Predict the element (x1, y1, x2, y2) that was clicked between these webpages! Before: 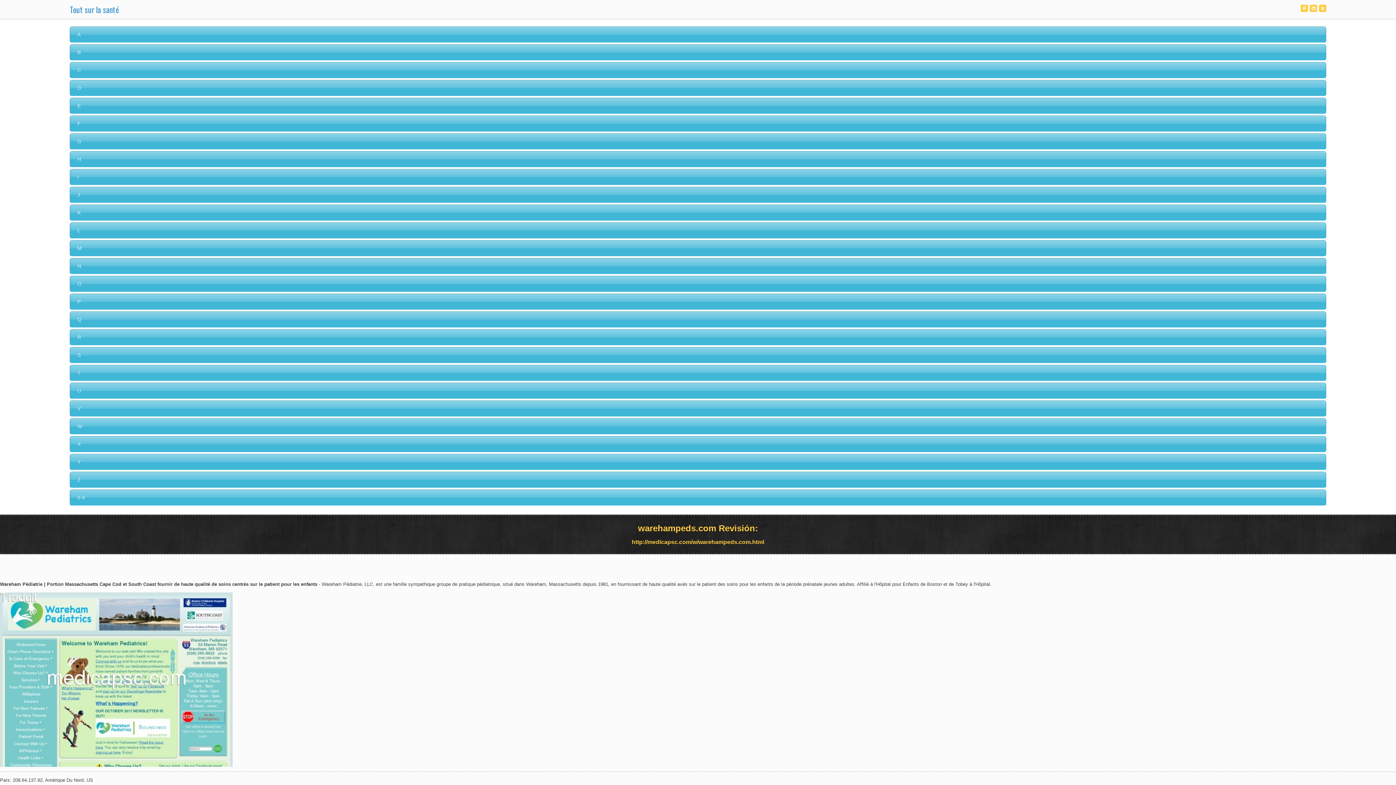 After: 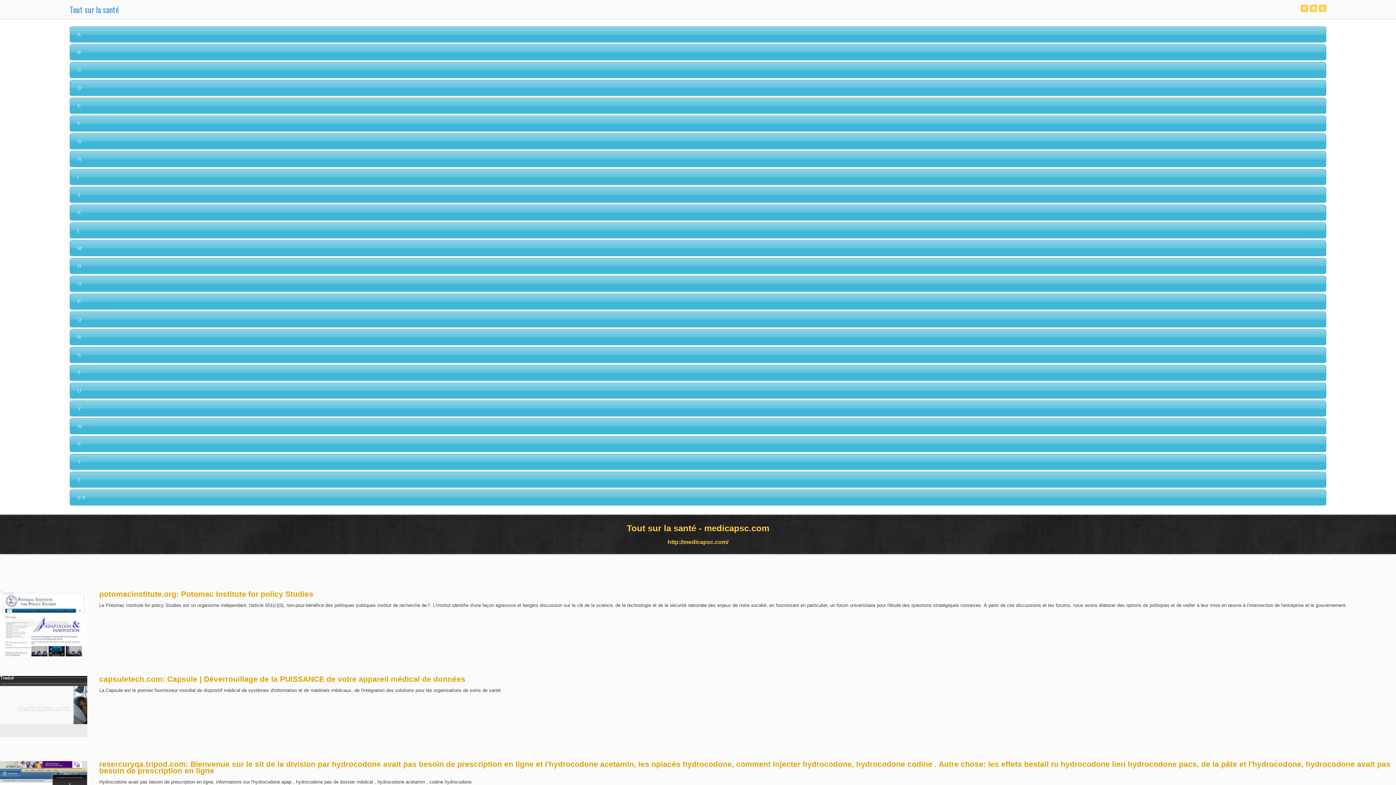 Action: label: ^ bbox: (1301, 4, 1308, 12)